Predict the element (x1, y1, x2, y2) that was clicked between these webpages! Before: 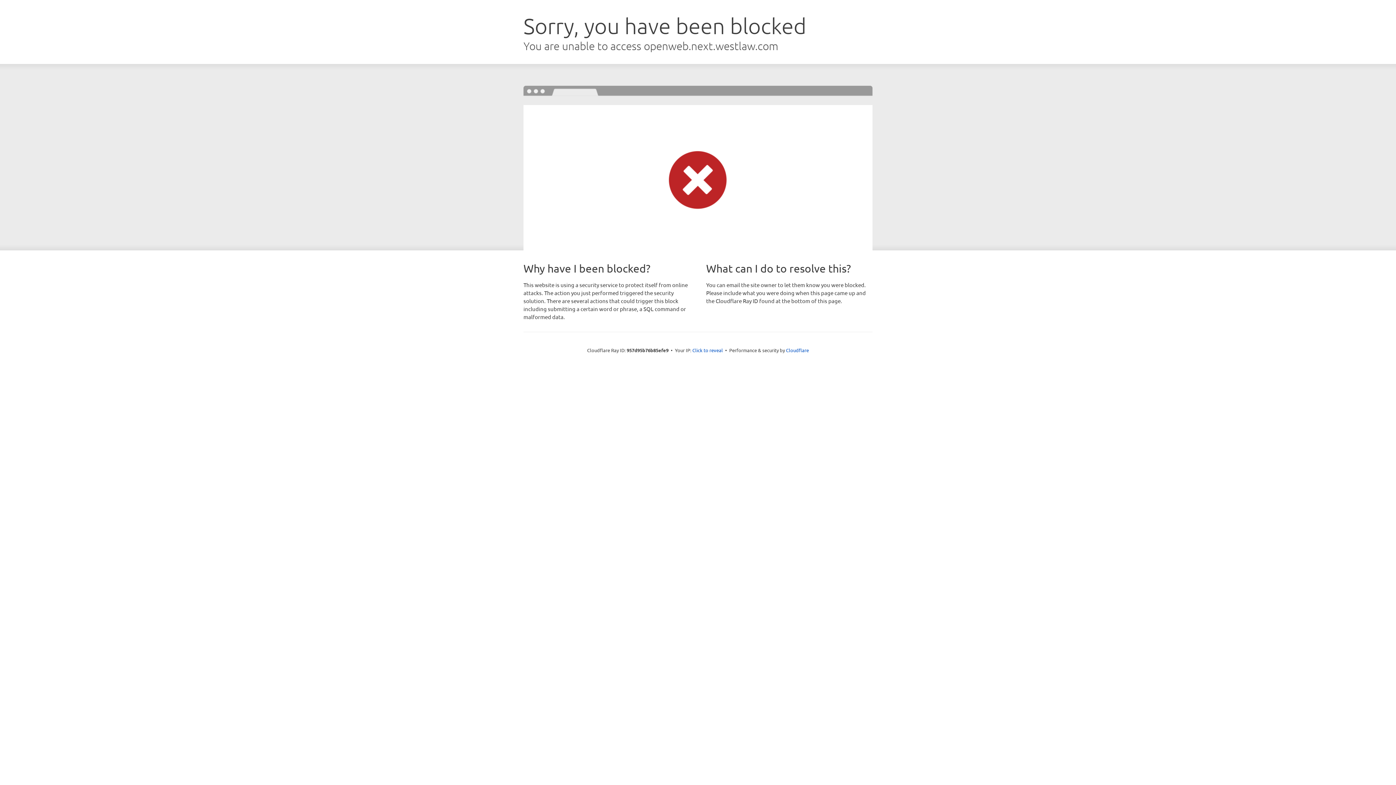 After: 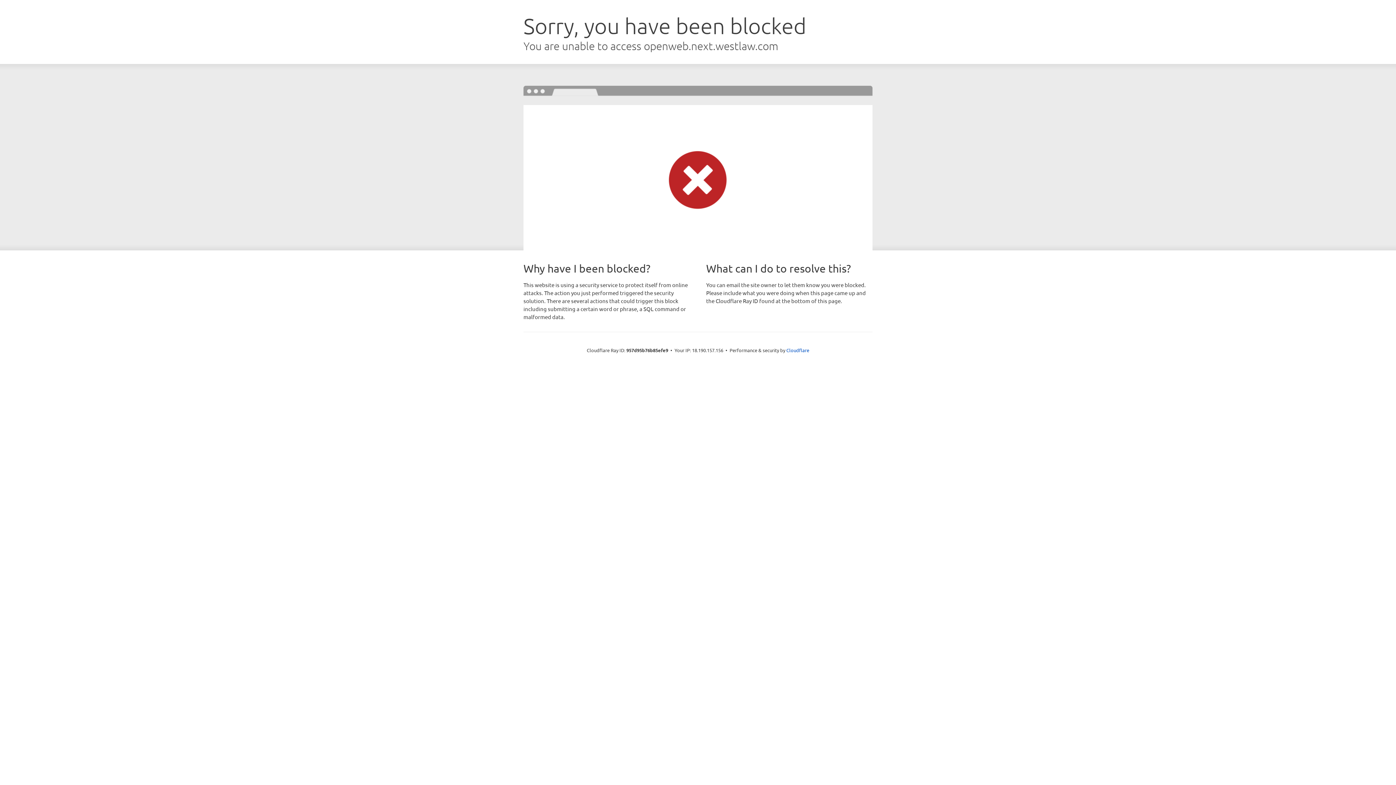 Action: bbox: (692, 346, 723, 353) label: Click to reveal